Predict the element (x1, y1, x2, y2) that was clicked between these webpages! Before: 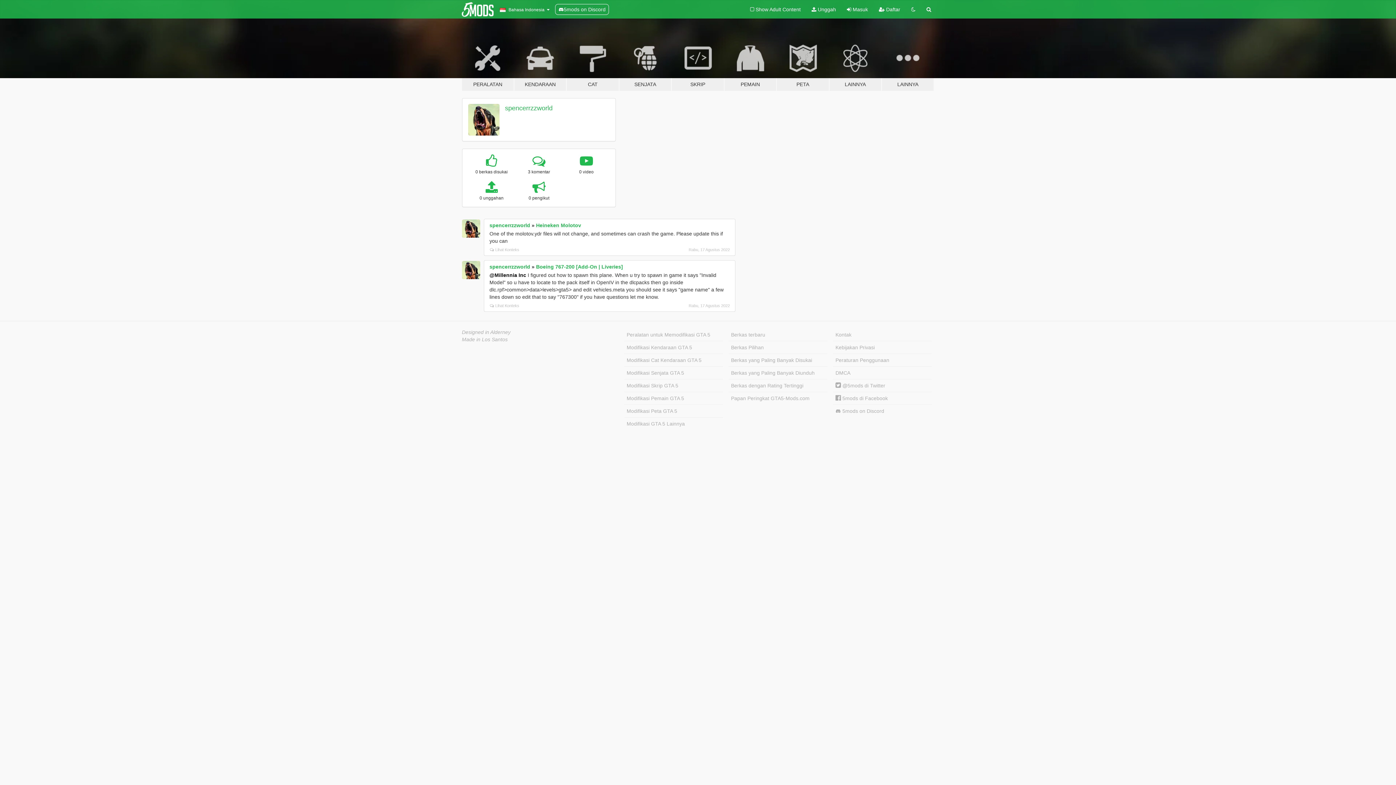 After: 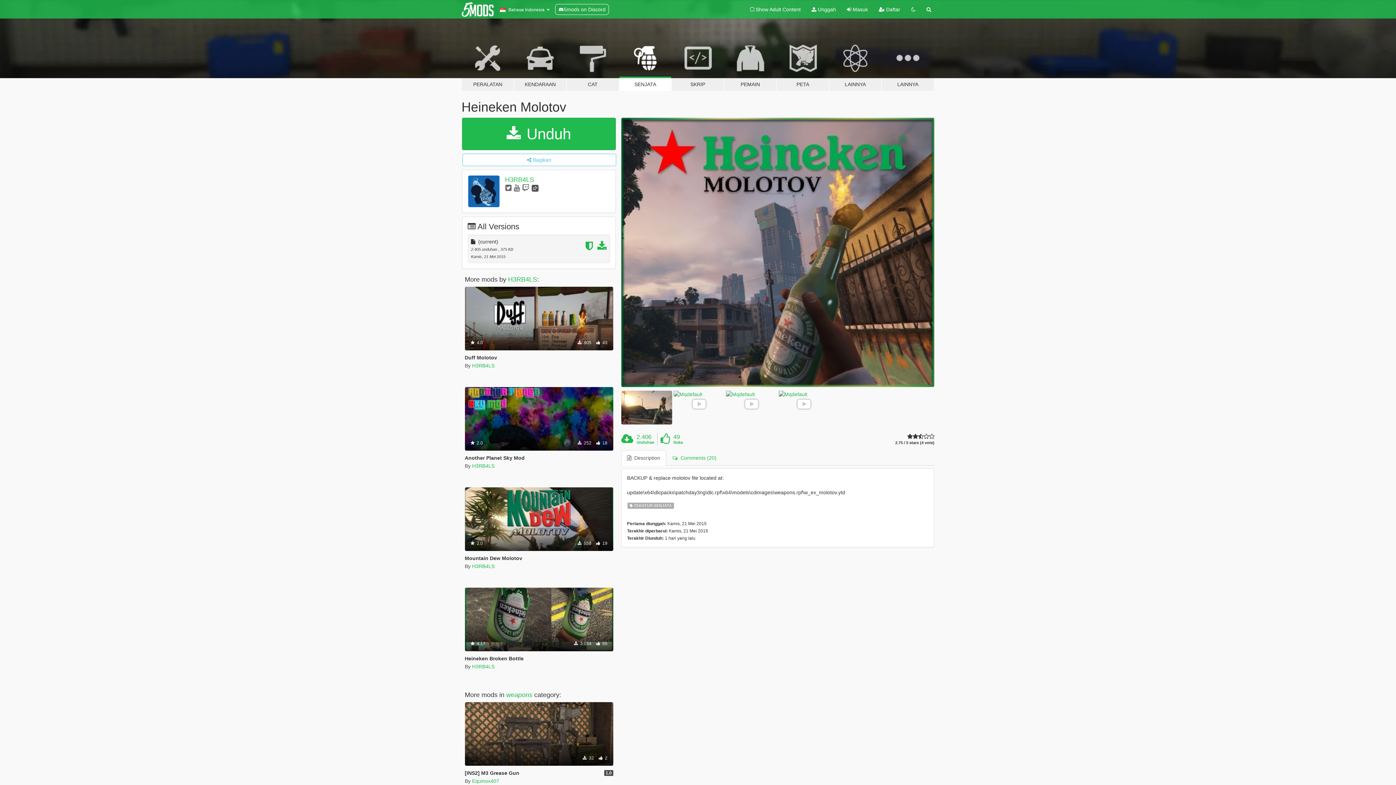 Action: bbox: (536, 222, 581, 228) label: Heineken Molotov